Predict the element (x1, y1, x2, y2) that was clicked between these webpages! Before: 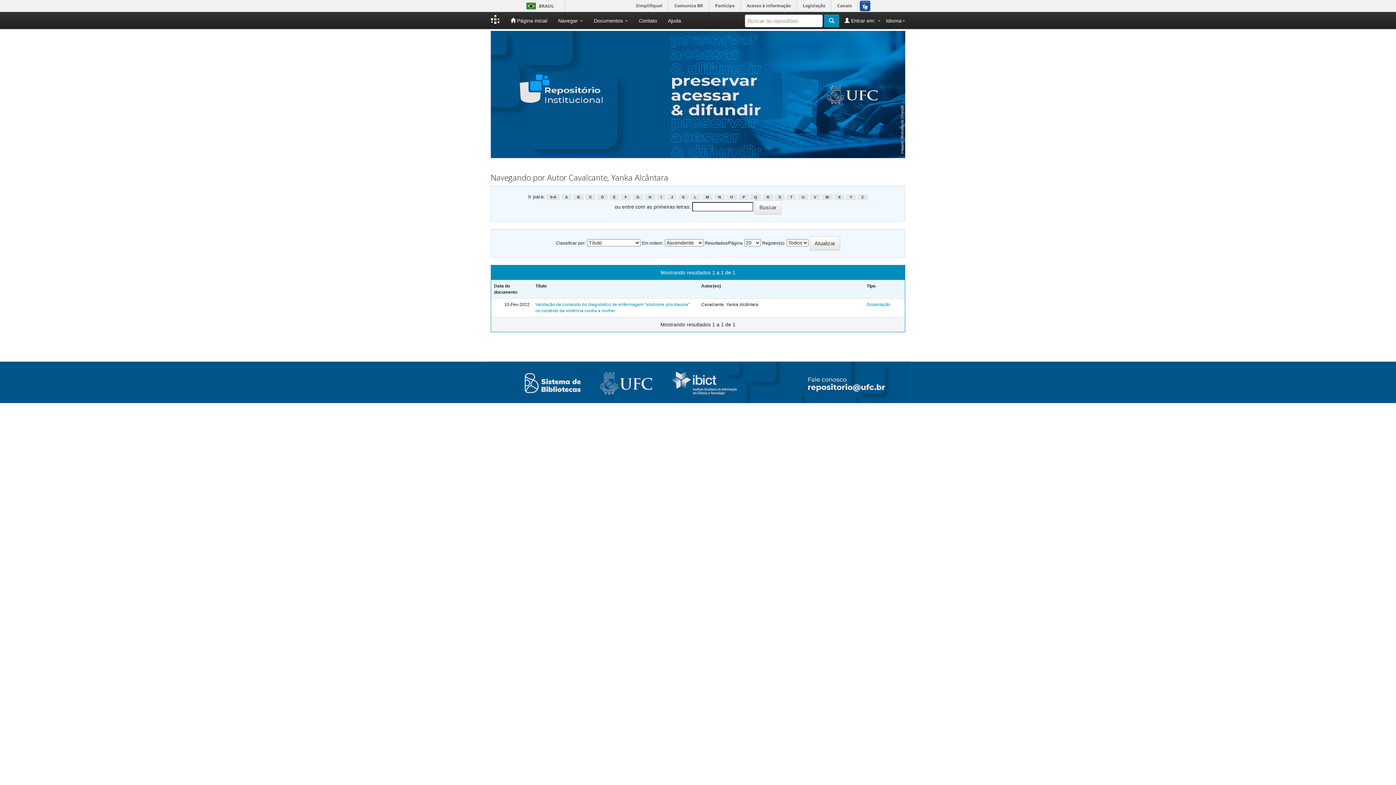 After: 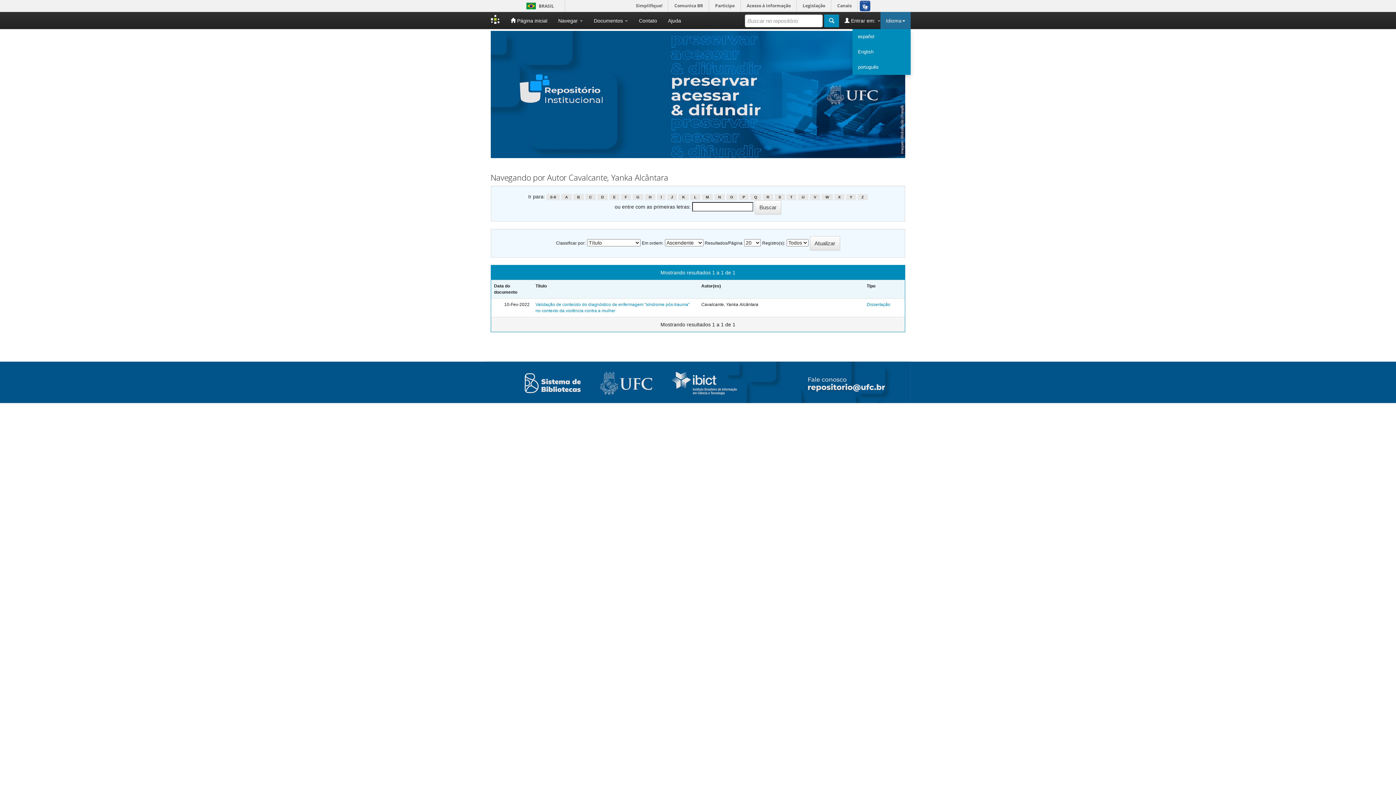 Action: label: Idioma bbox: (880, 12, 910, 29)